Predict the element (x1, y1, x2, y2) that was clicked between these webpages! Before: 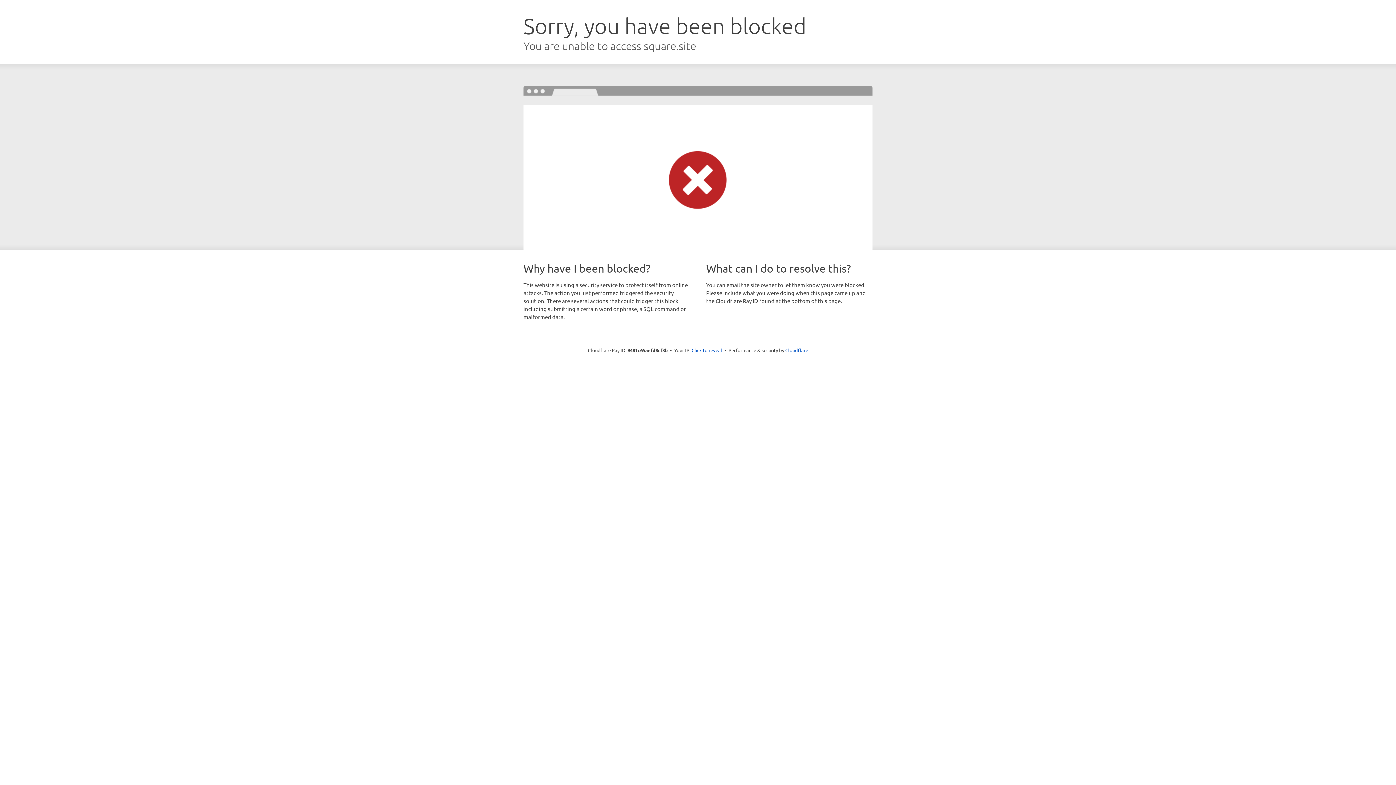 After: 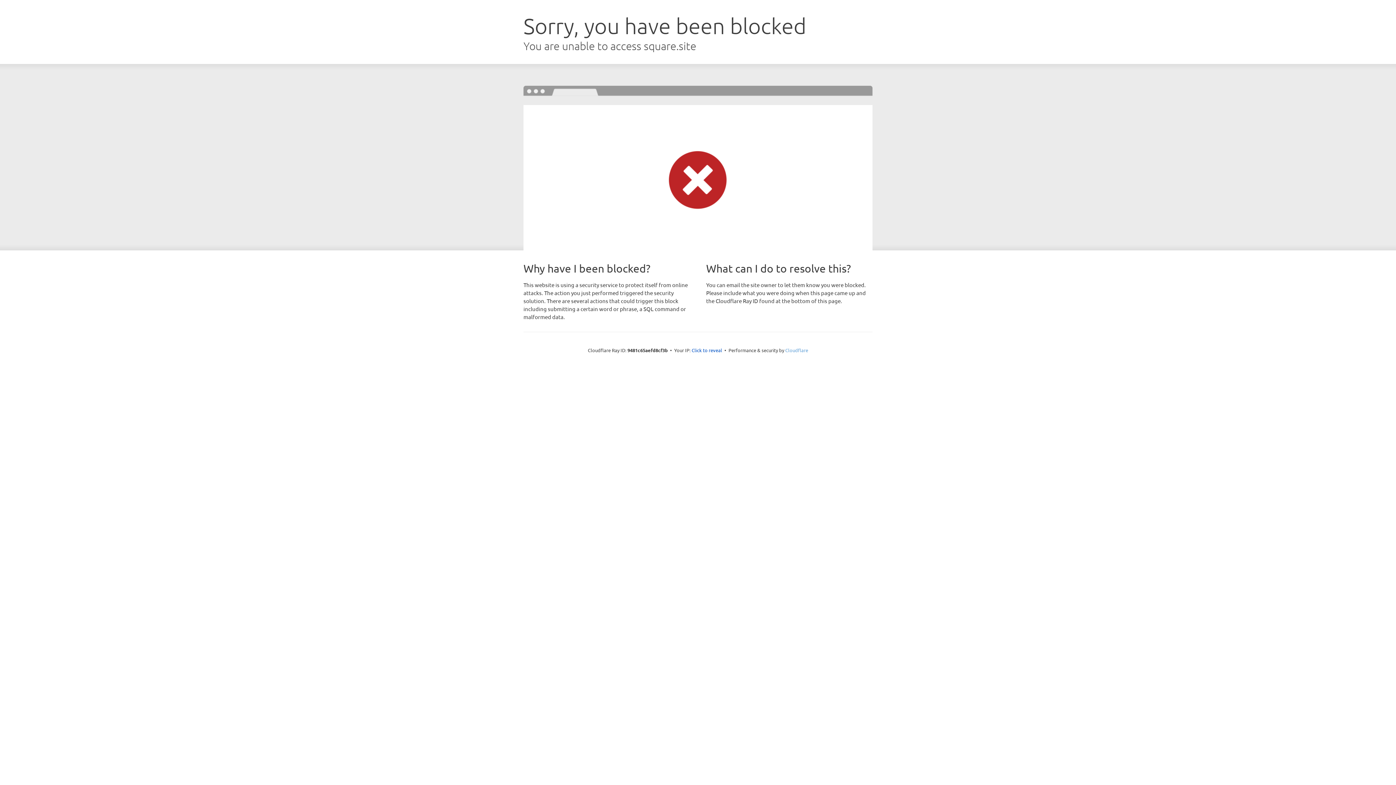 Action: label: Cloudflare bbox: (785, 347, 808, 353)